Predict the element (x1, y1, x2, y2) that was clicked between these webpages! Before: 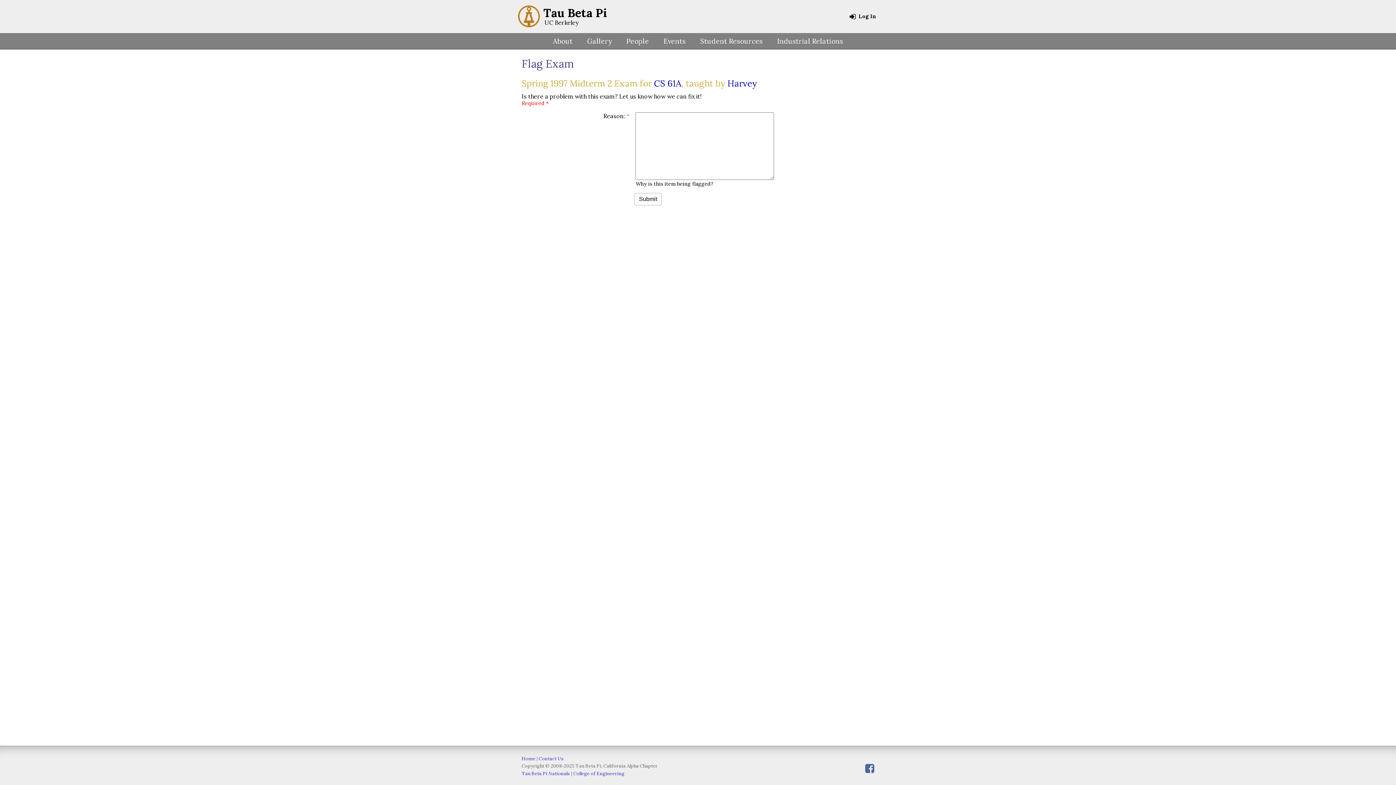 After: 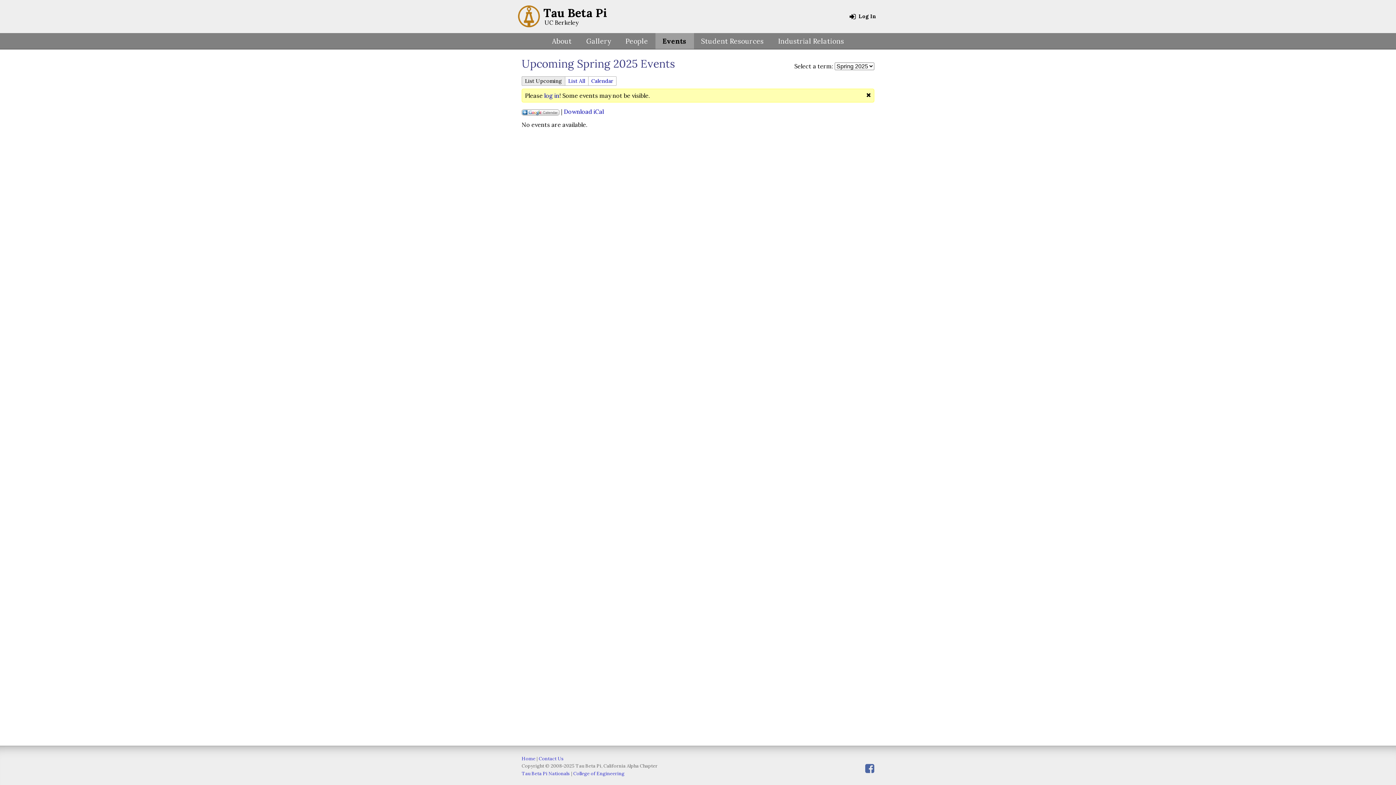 Action: bbox: (656, 33, 693, 49) label: Events